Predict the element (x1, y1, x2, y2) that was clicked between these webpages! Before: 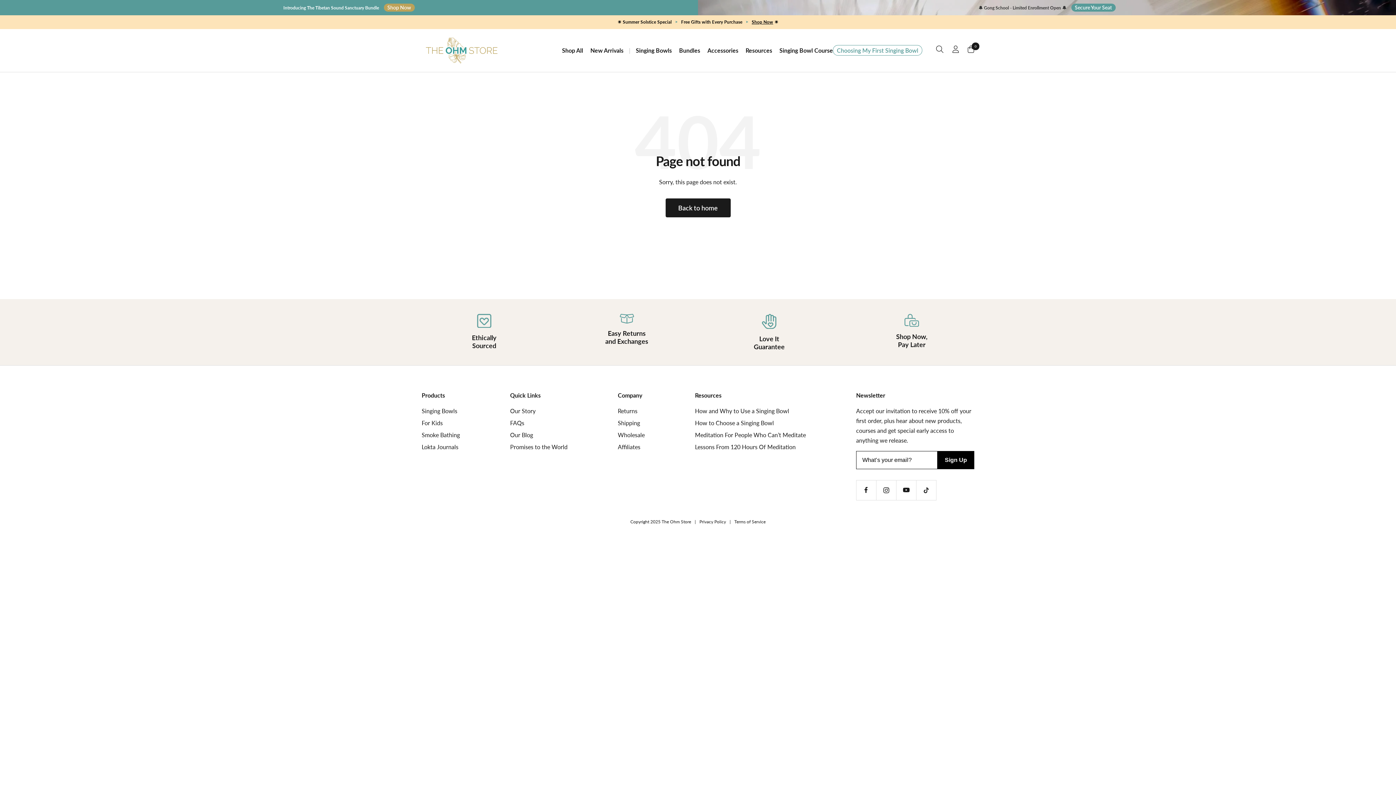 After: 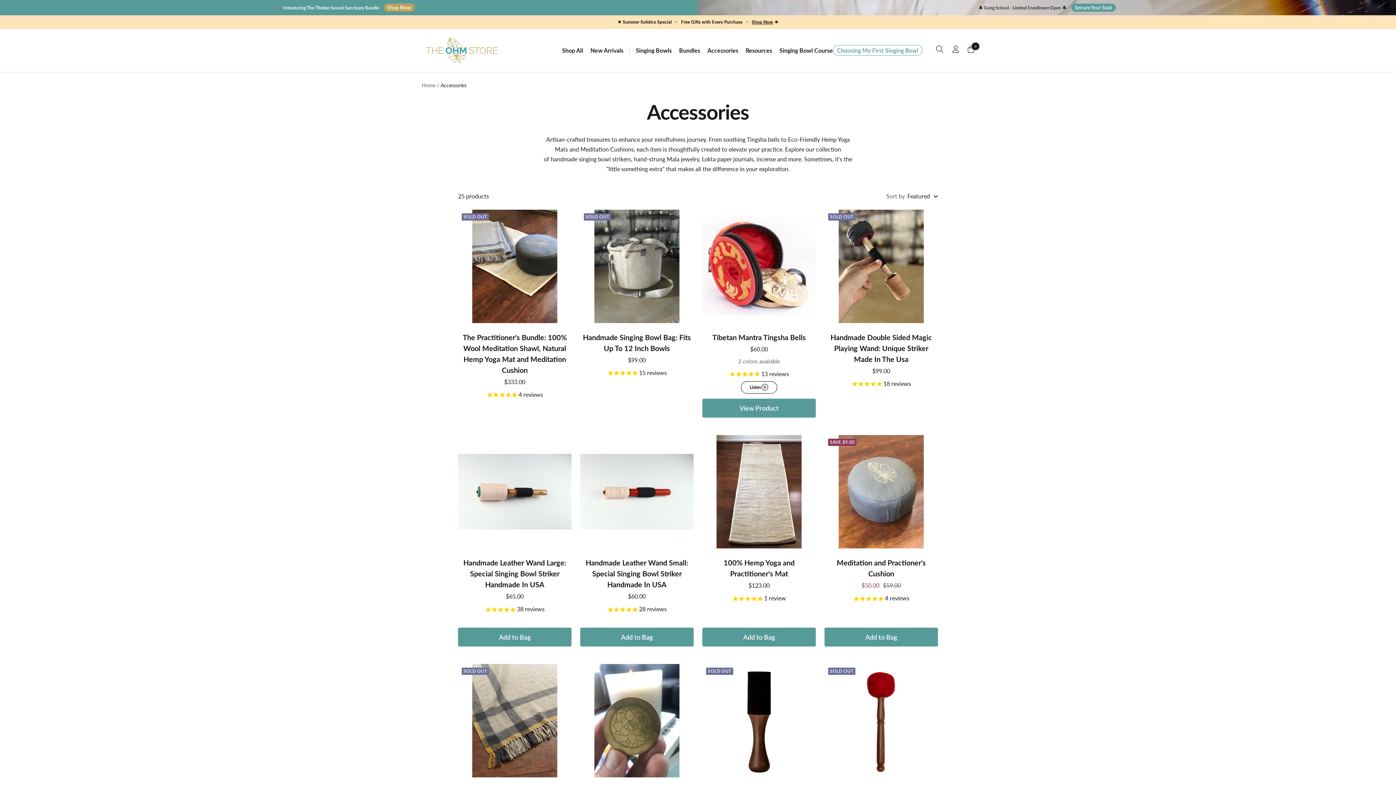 Action: label: Accessories bbox: (707, 45, 738, 55)